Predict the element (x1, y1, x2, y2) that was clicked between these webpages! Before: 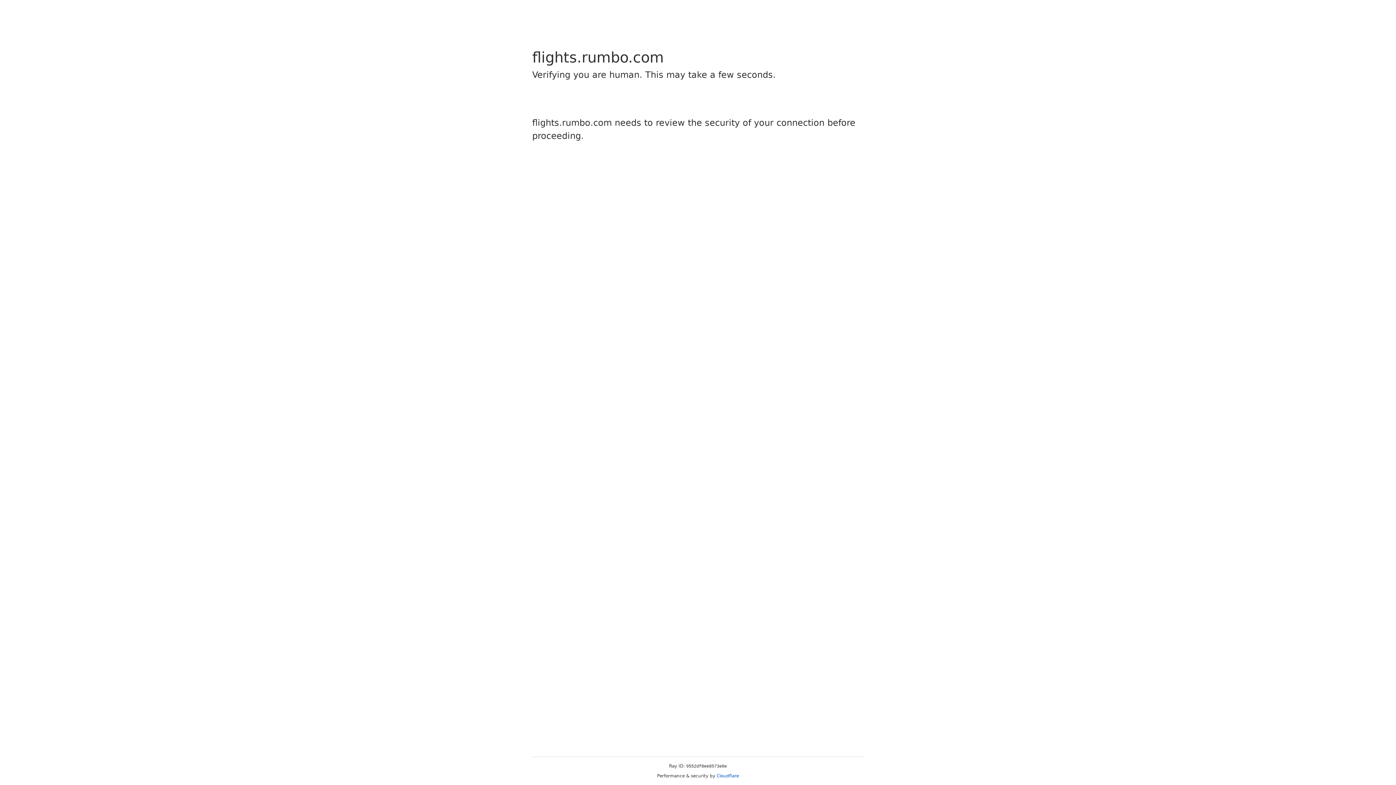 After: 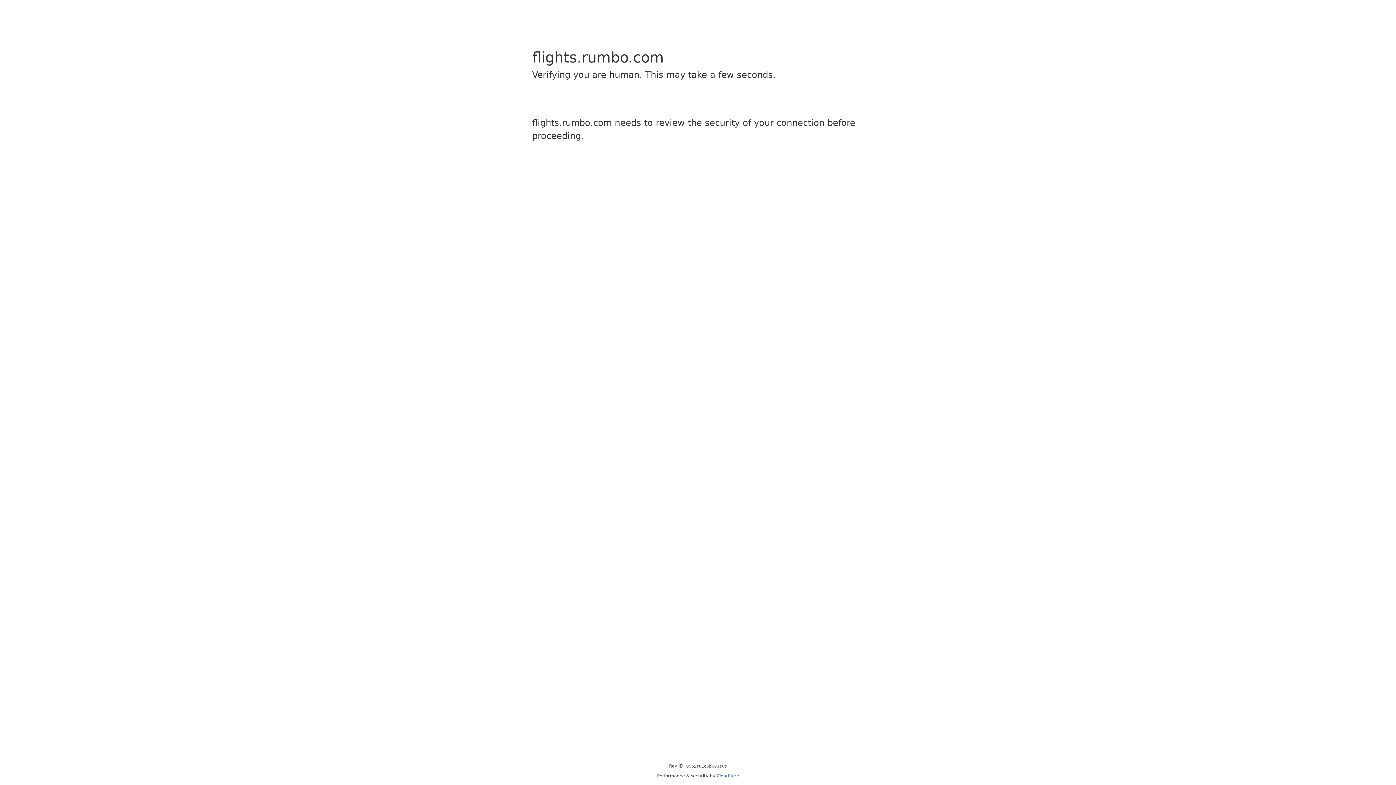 Action: bbox: (716, 773, 739, 778) label: Cloudflare